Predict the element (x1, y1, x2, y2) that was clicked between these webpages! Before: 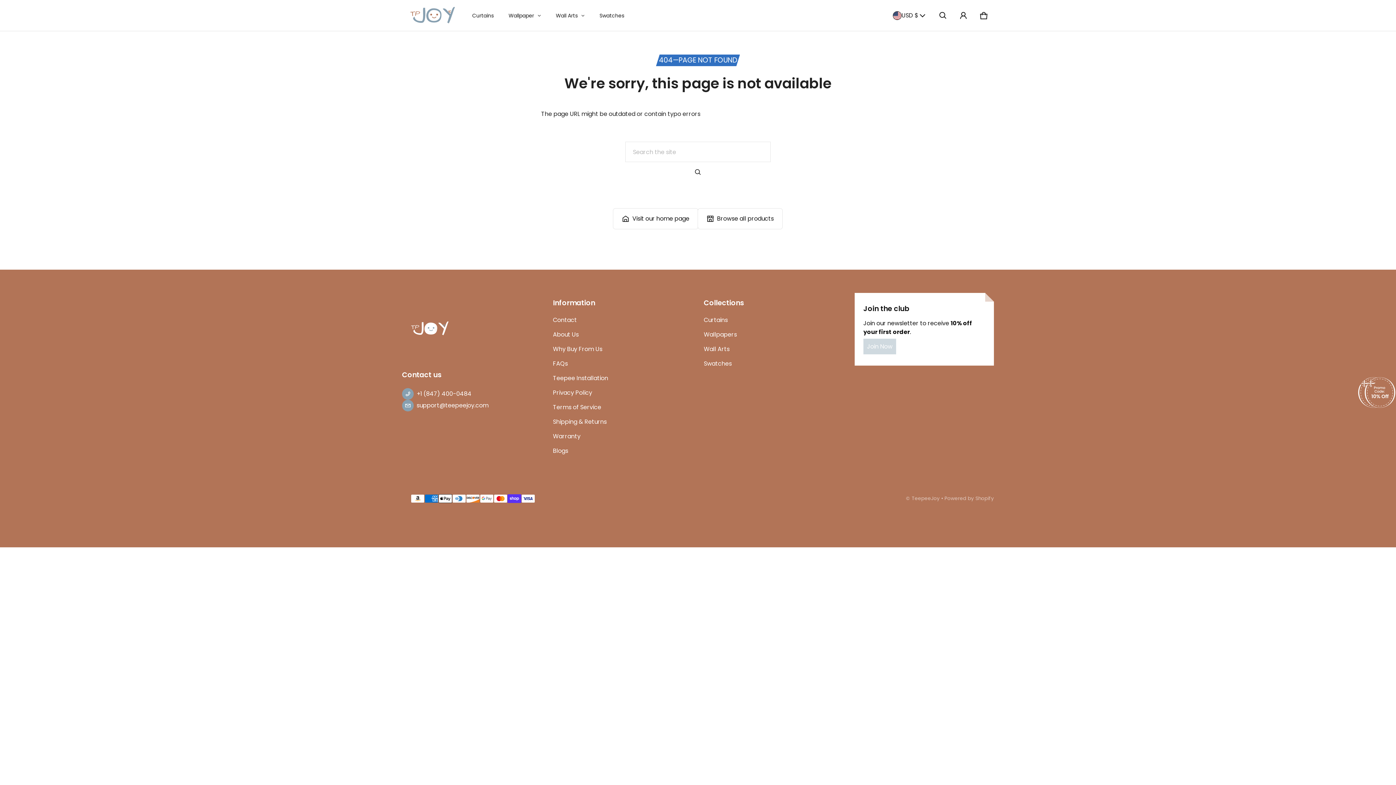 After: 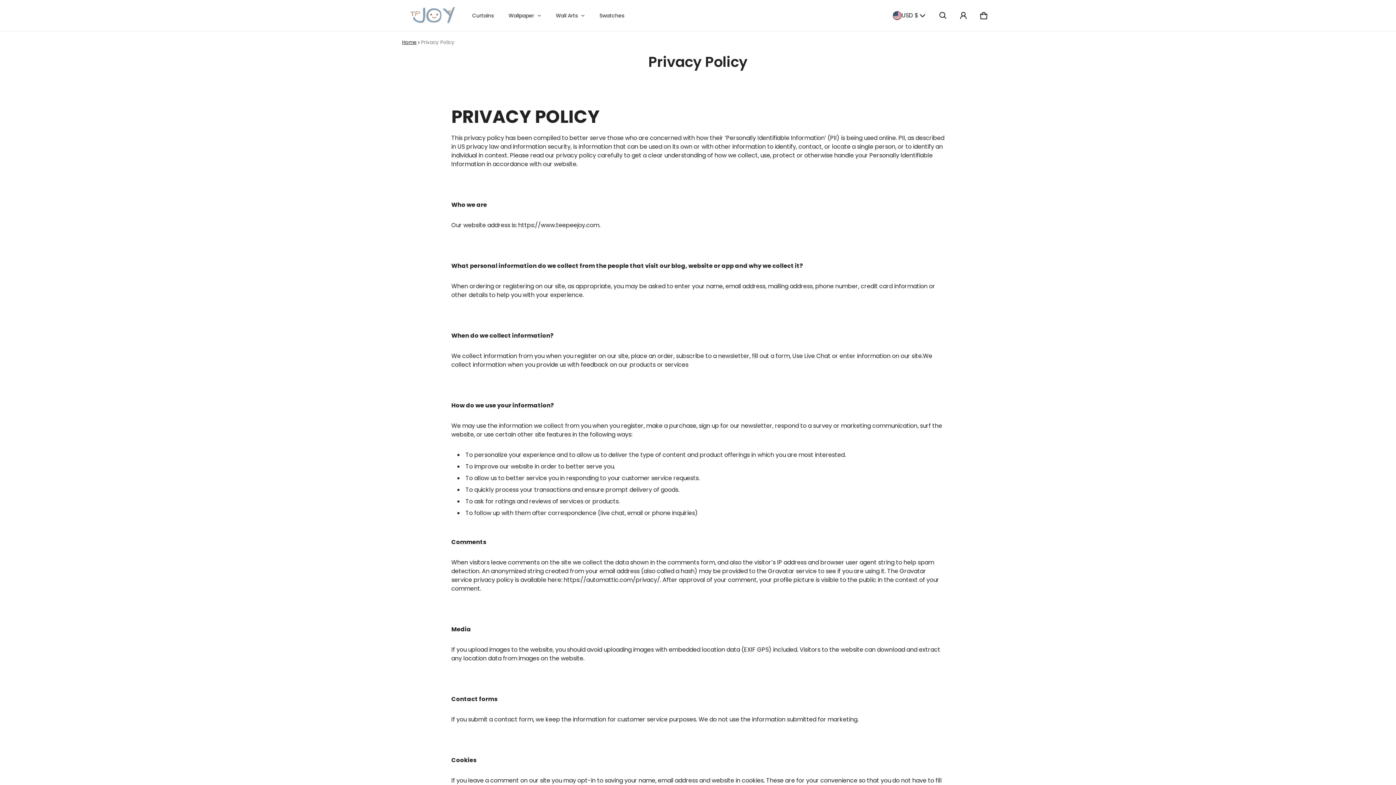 Action: label: Privacy Policy bbox: (553, 385, 592, 400)